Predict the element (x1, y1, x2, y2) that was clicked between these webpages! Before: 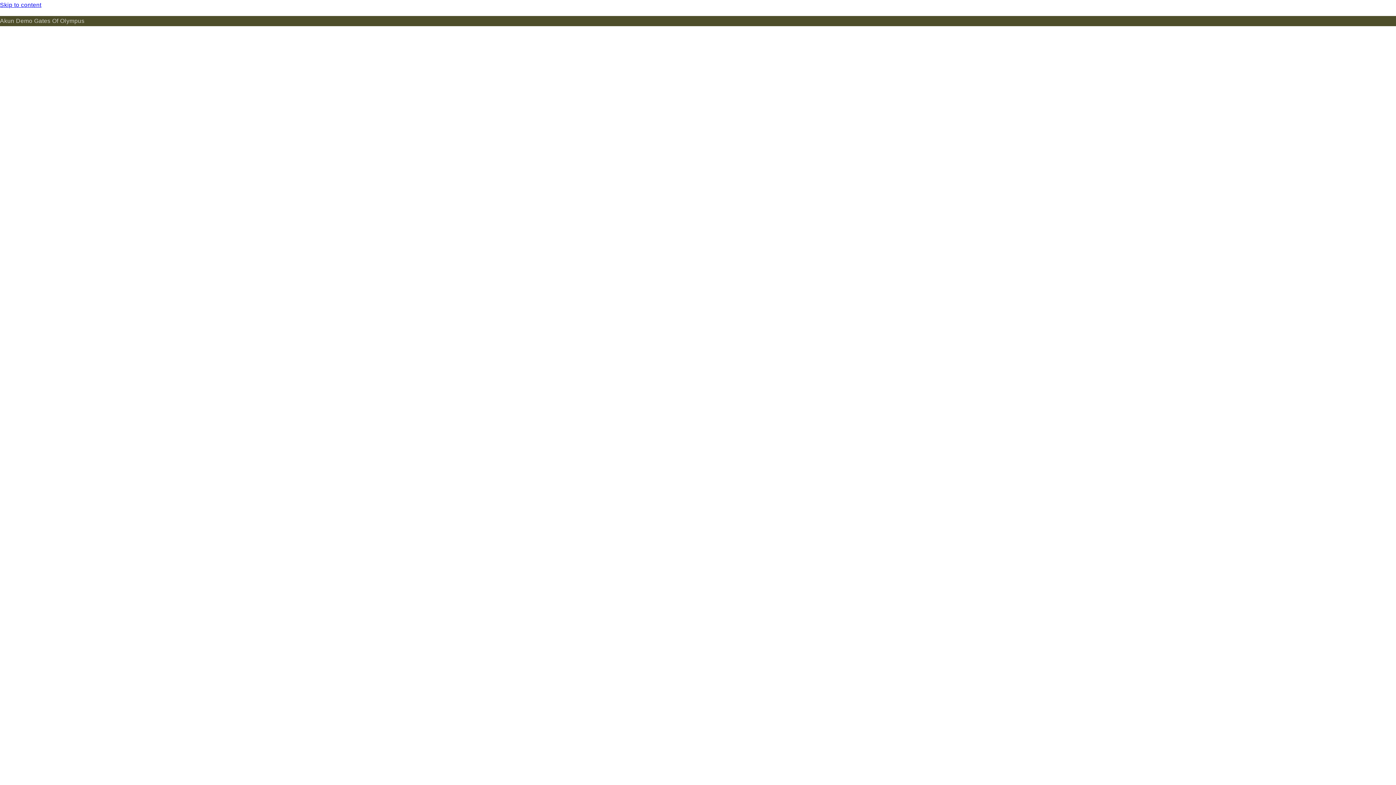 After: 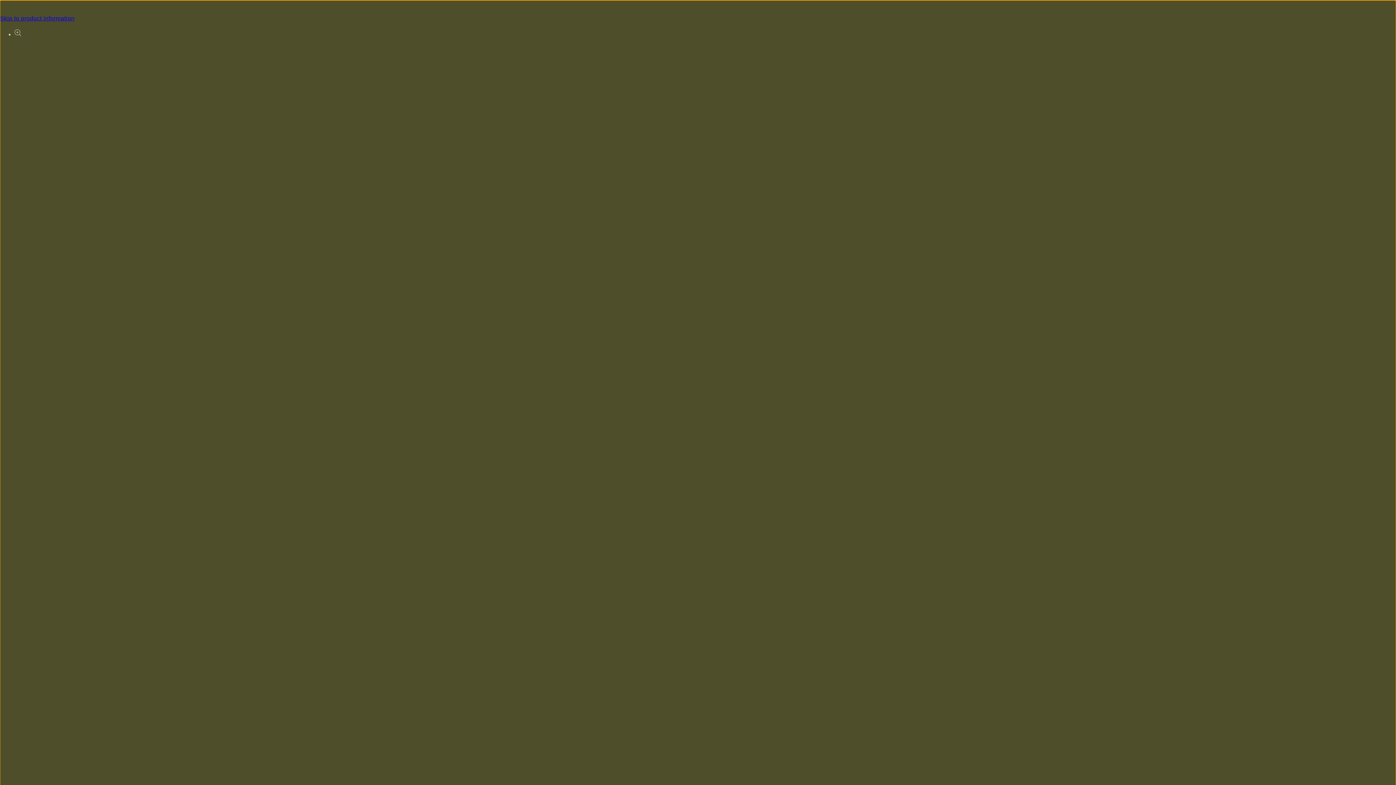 Action: bbox: (0, 0, 1396, 10) label: Skip to content